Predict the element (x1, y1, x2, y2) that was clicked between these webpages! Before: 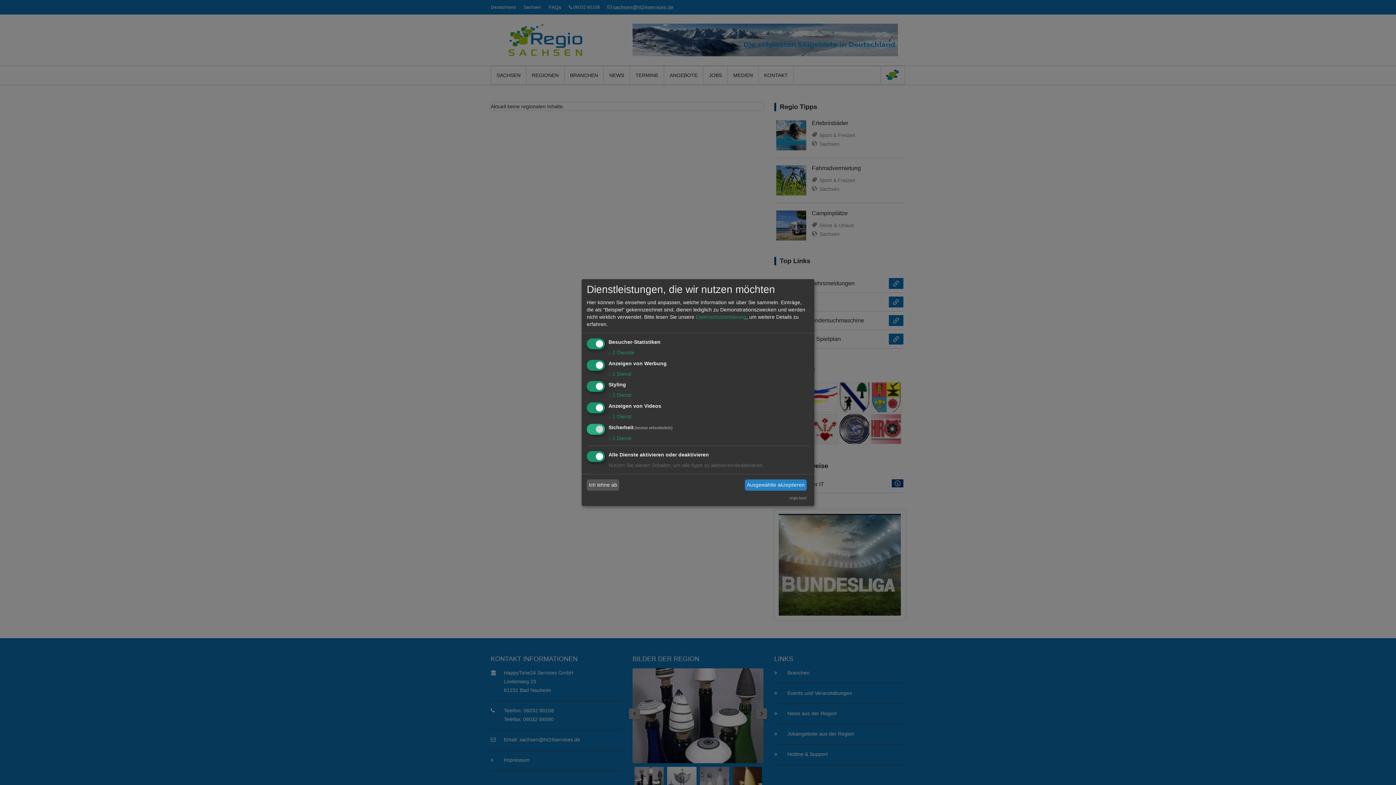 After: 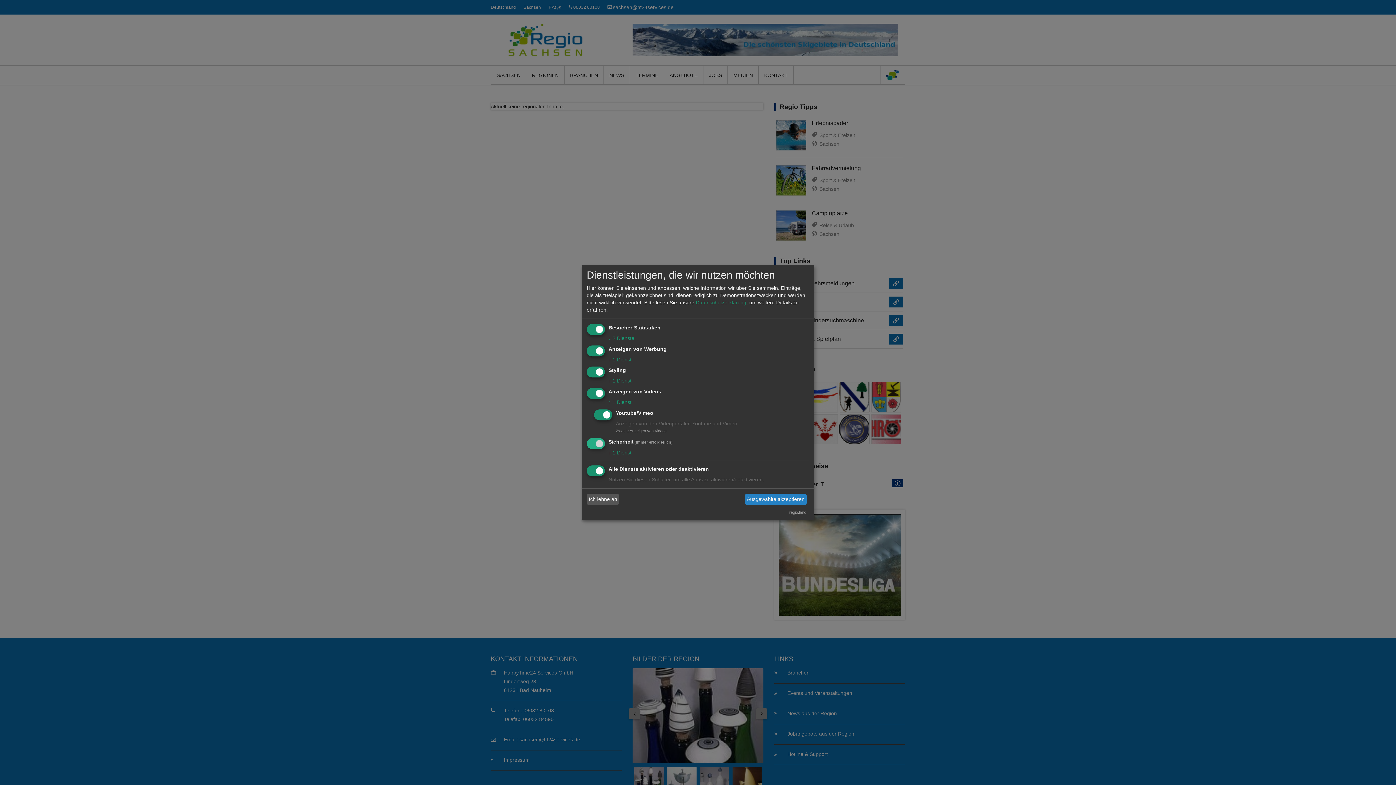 Action: label: ↓ 1 Dienst bbox: (608, 413, 631, 419)